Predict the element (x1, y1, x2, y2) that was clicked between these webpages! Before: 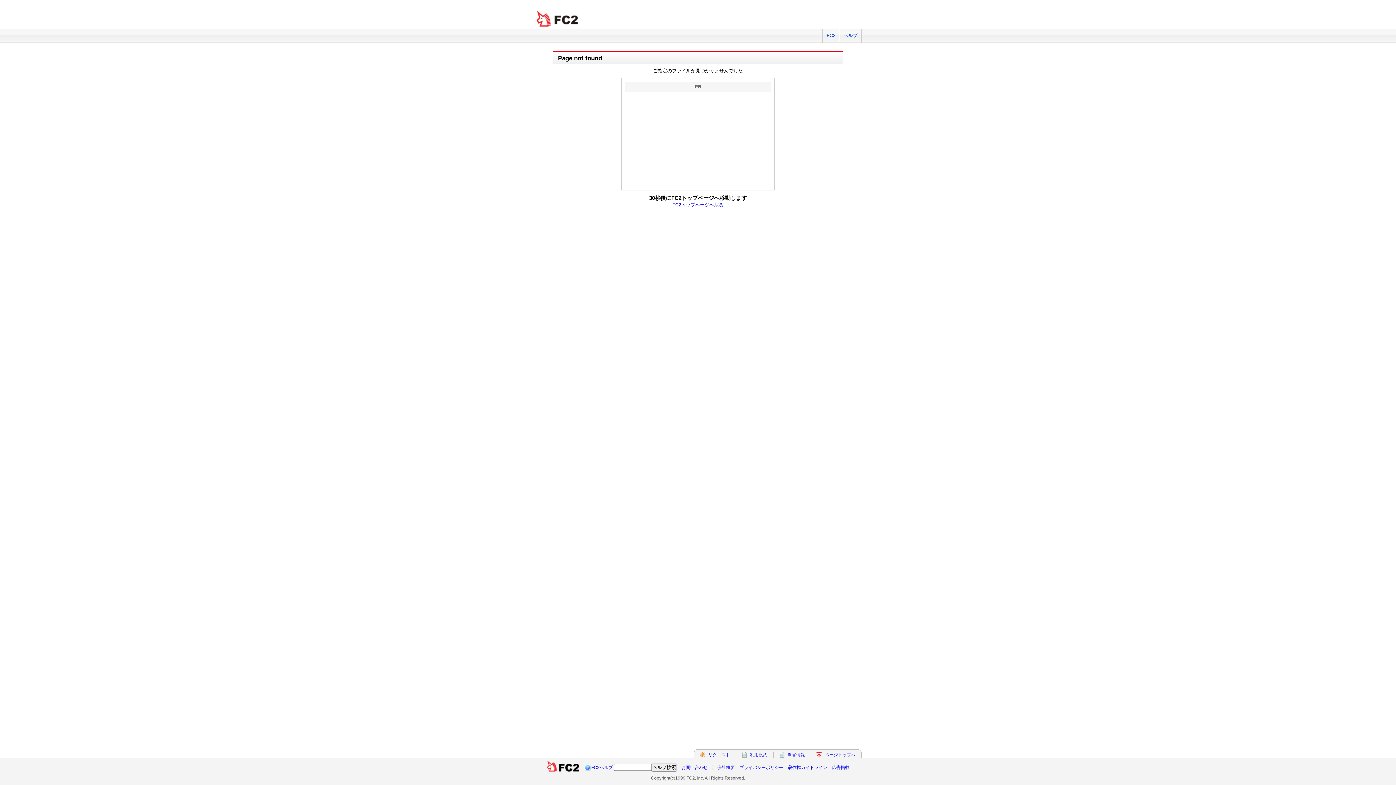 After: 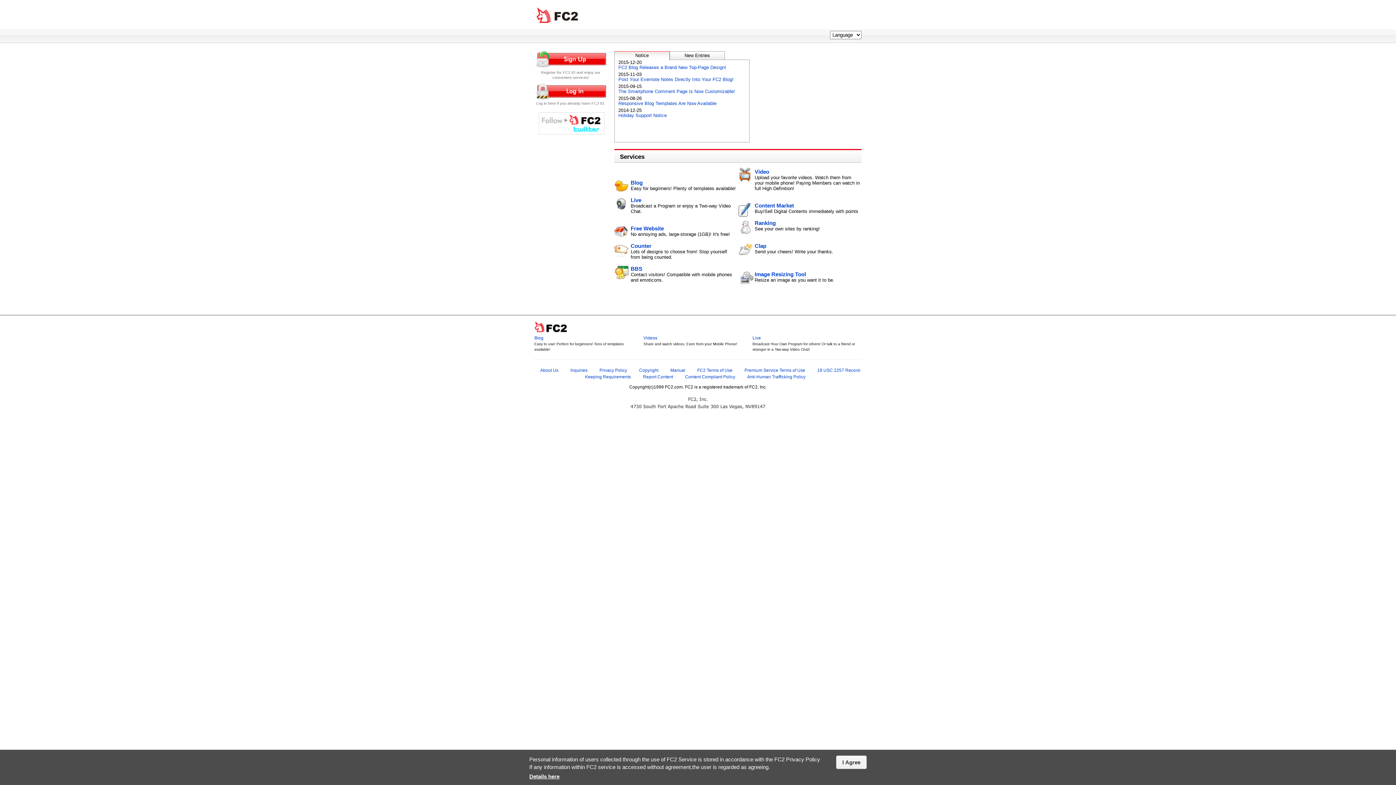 Action: label: FC2 bbox: (822, 29, 839, 42)